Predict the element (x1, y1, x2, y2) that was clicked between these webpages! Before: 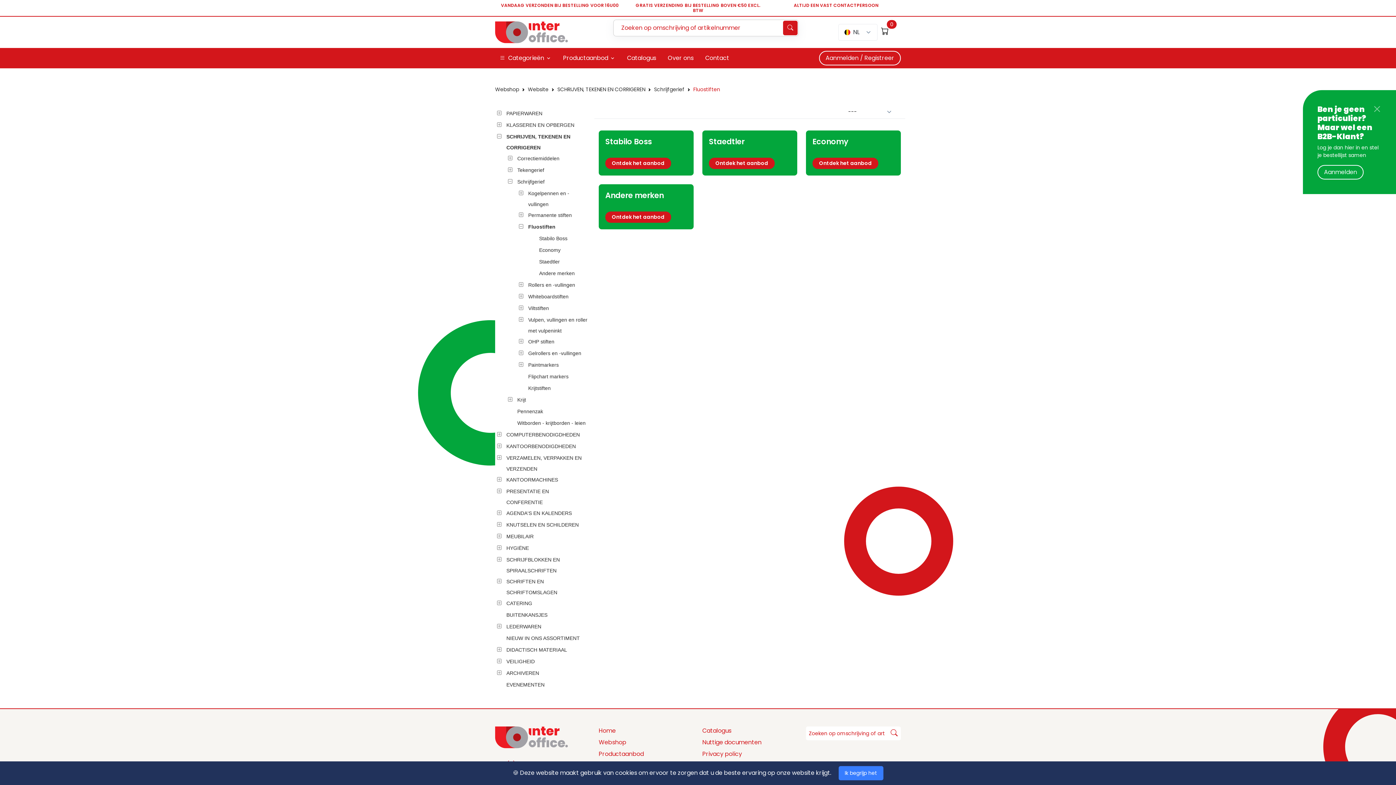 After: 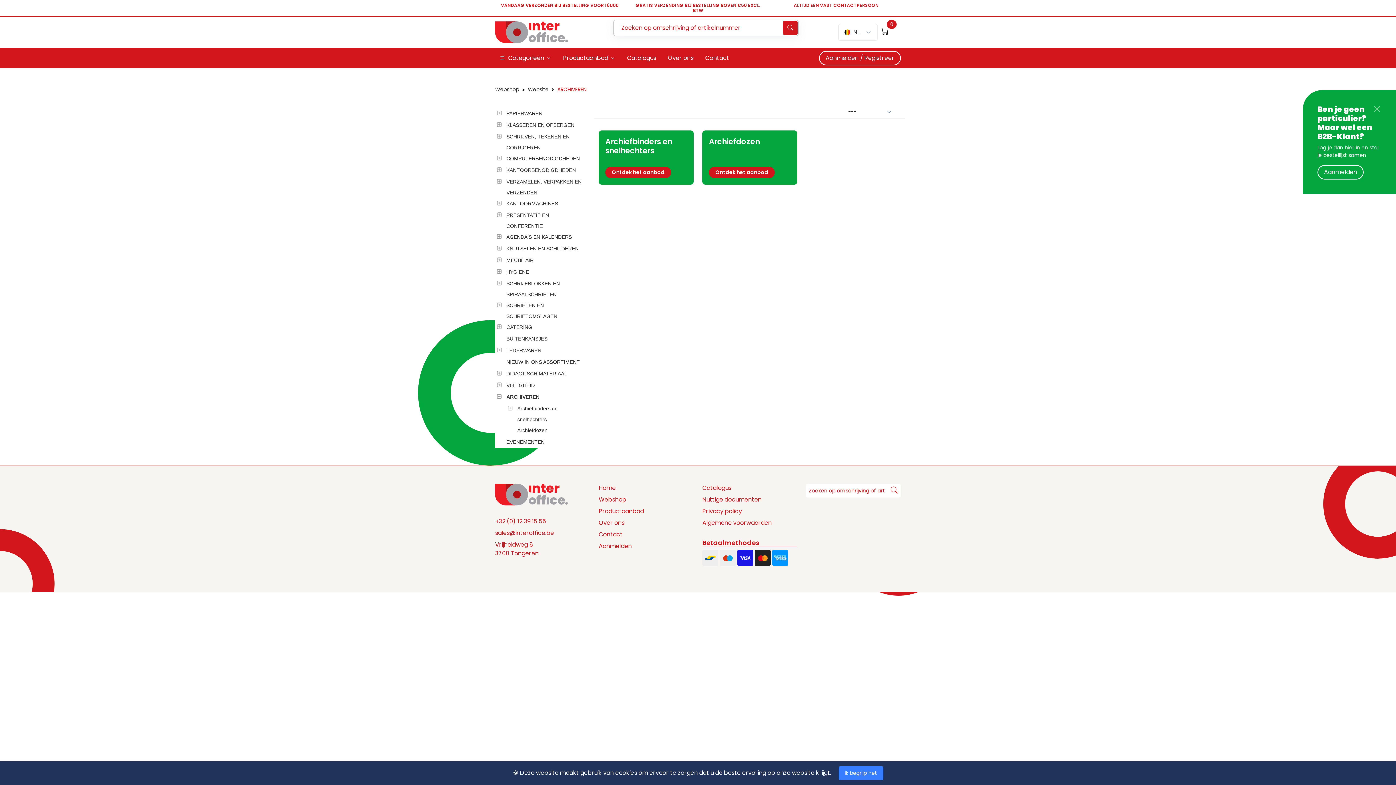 Action: label: ARCHIVEREN bbox: (506, 668, 586, 678)